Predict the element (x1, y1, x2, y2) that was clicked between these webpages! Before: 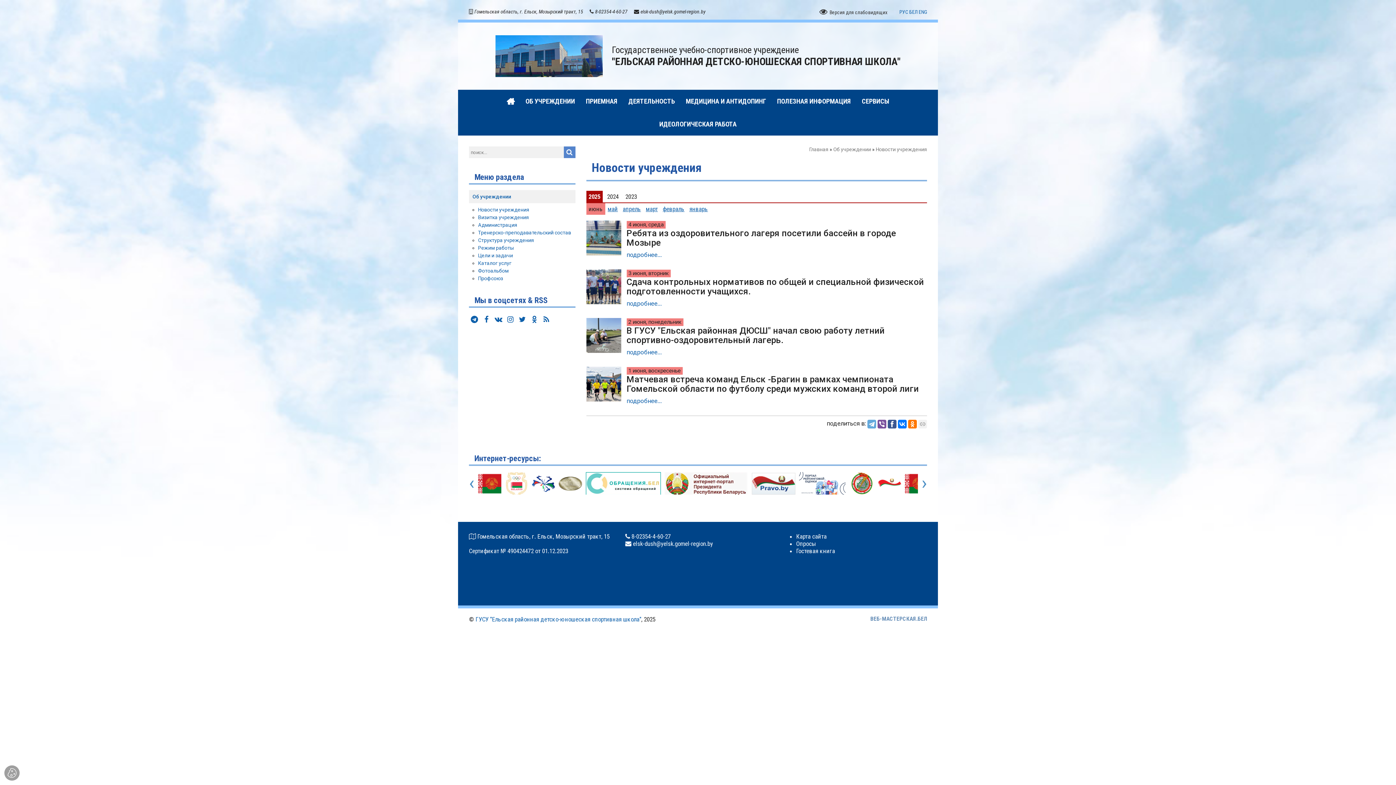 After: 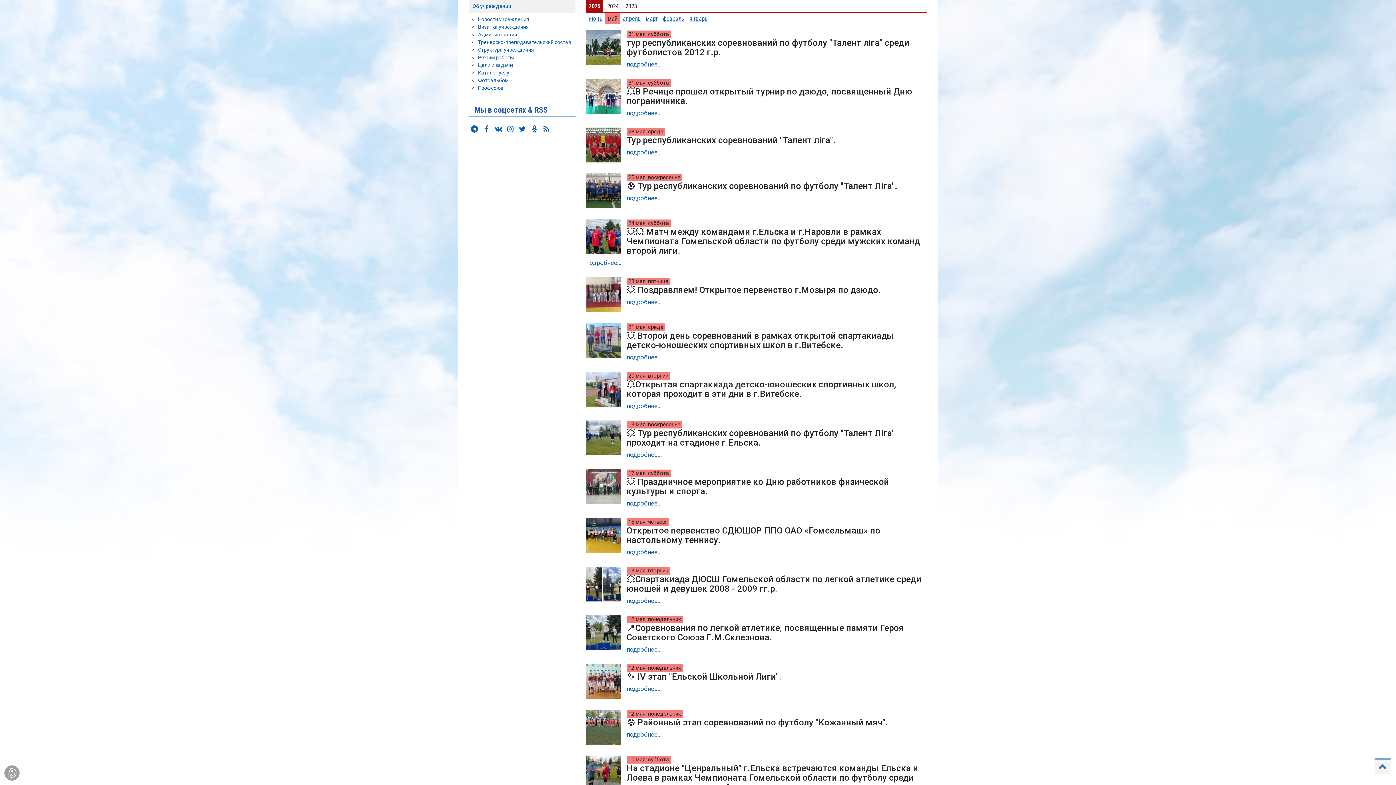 Action: bbox: (605, 203, 620, 214) label: май